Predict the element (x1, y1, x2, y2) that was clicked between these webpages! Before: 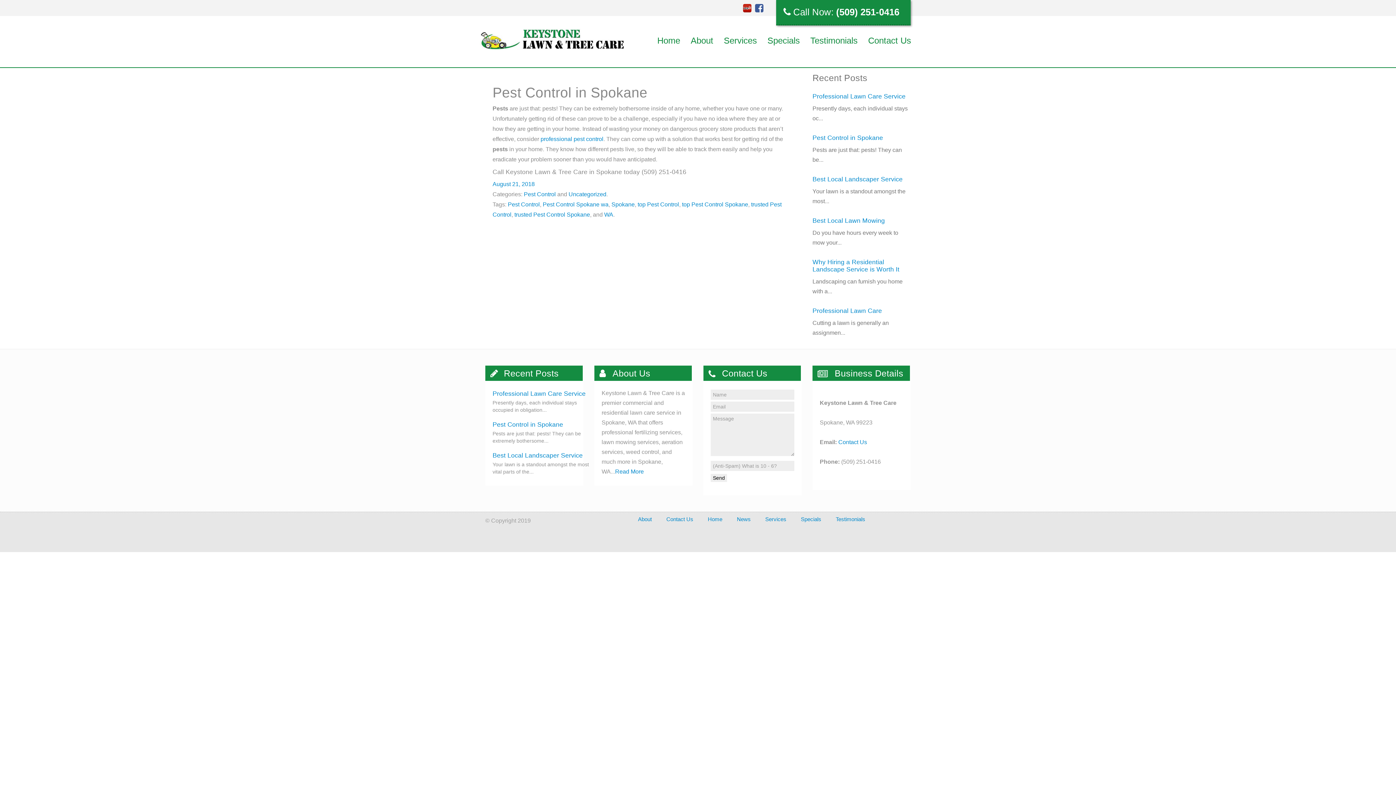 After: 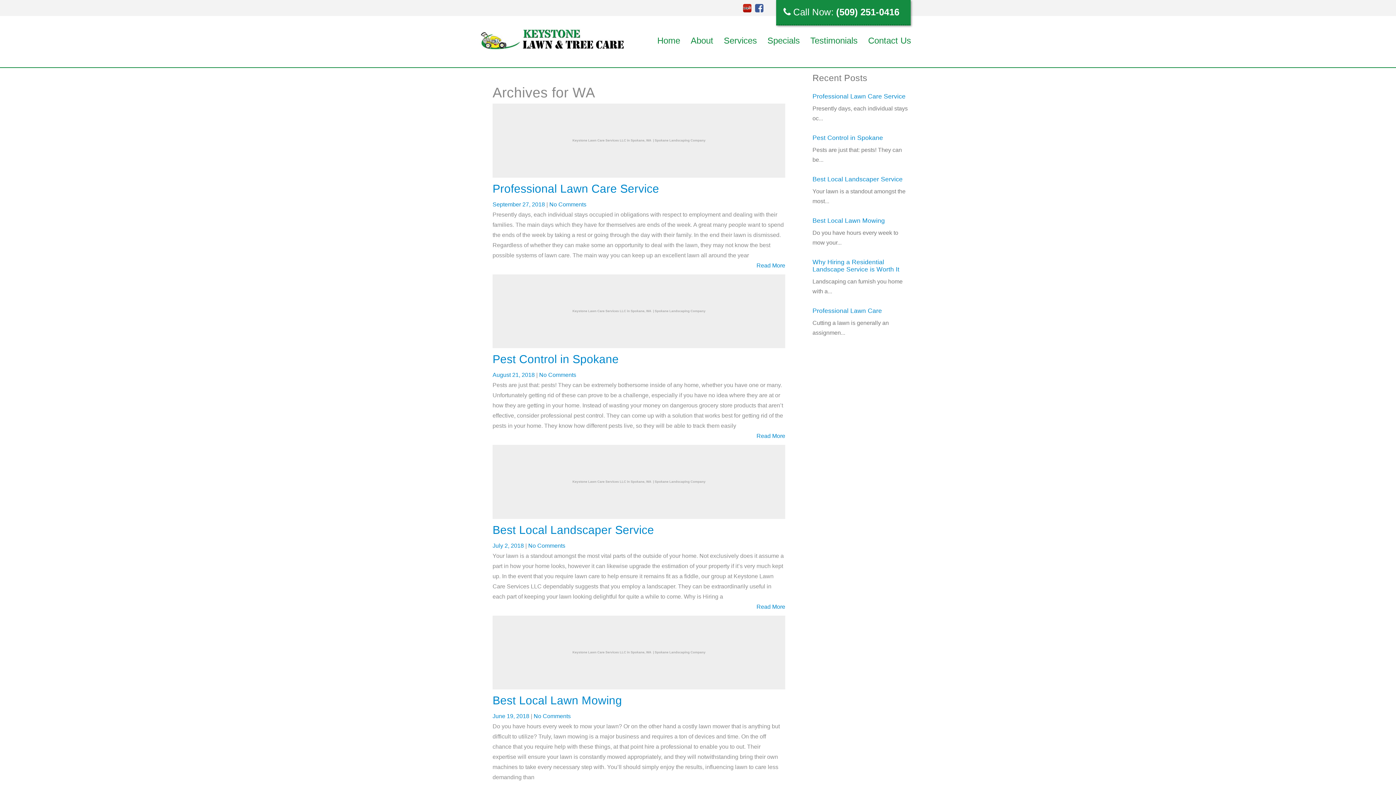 Action: bbox: (604, 211, 613, 217) label: WA